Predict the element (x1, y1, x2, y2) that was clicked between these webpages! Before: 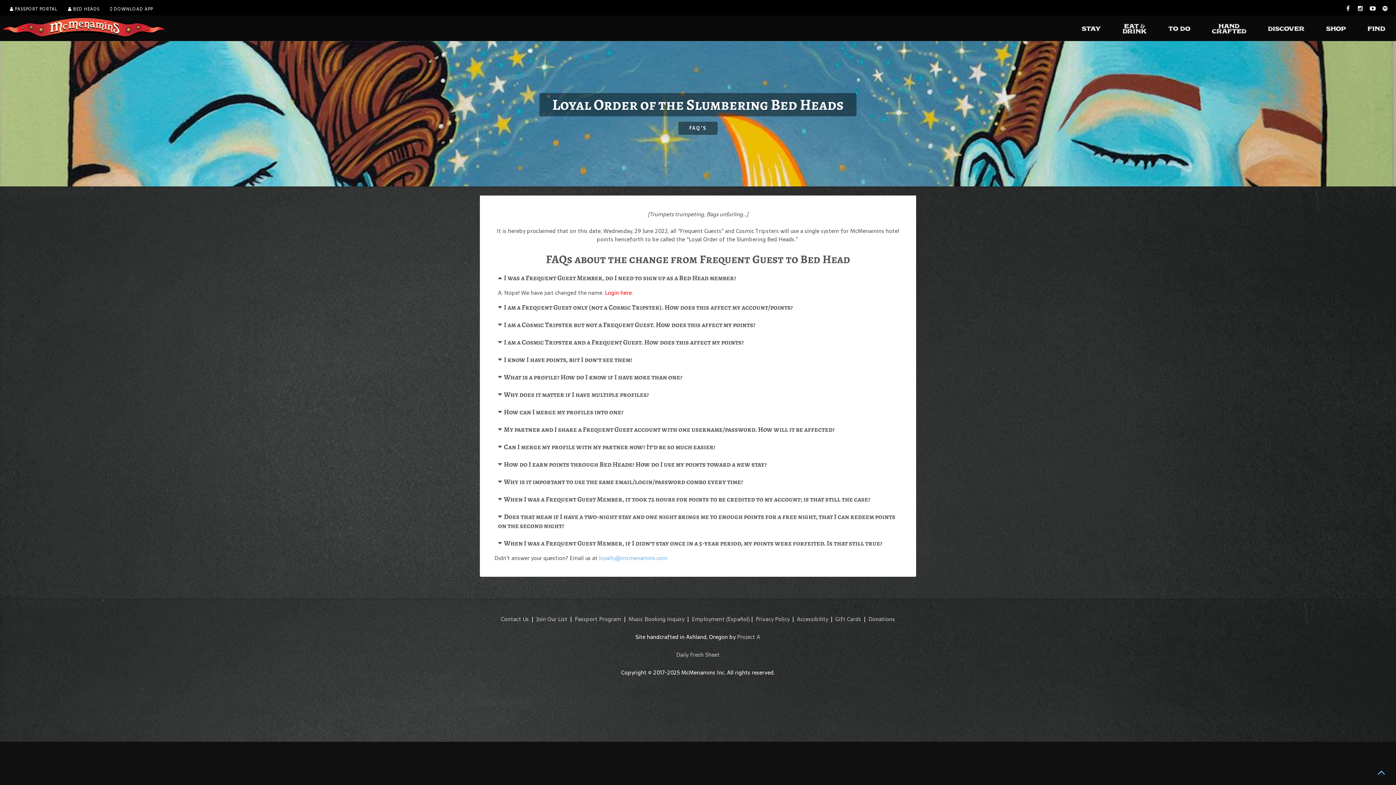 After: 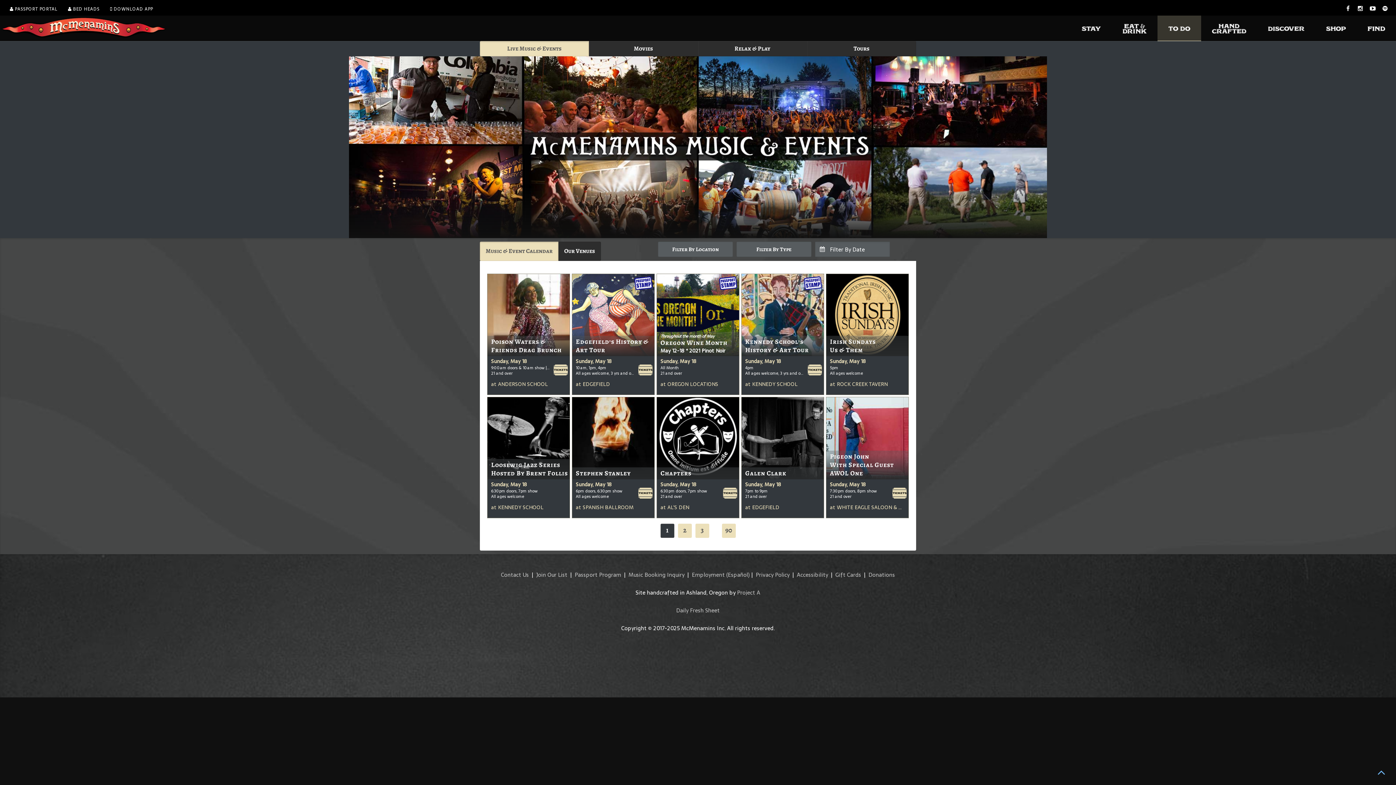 Action: bbox: (1157, 15, 1201, 41)